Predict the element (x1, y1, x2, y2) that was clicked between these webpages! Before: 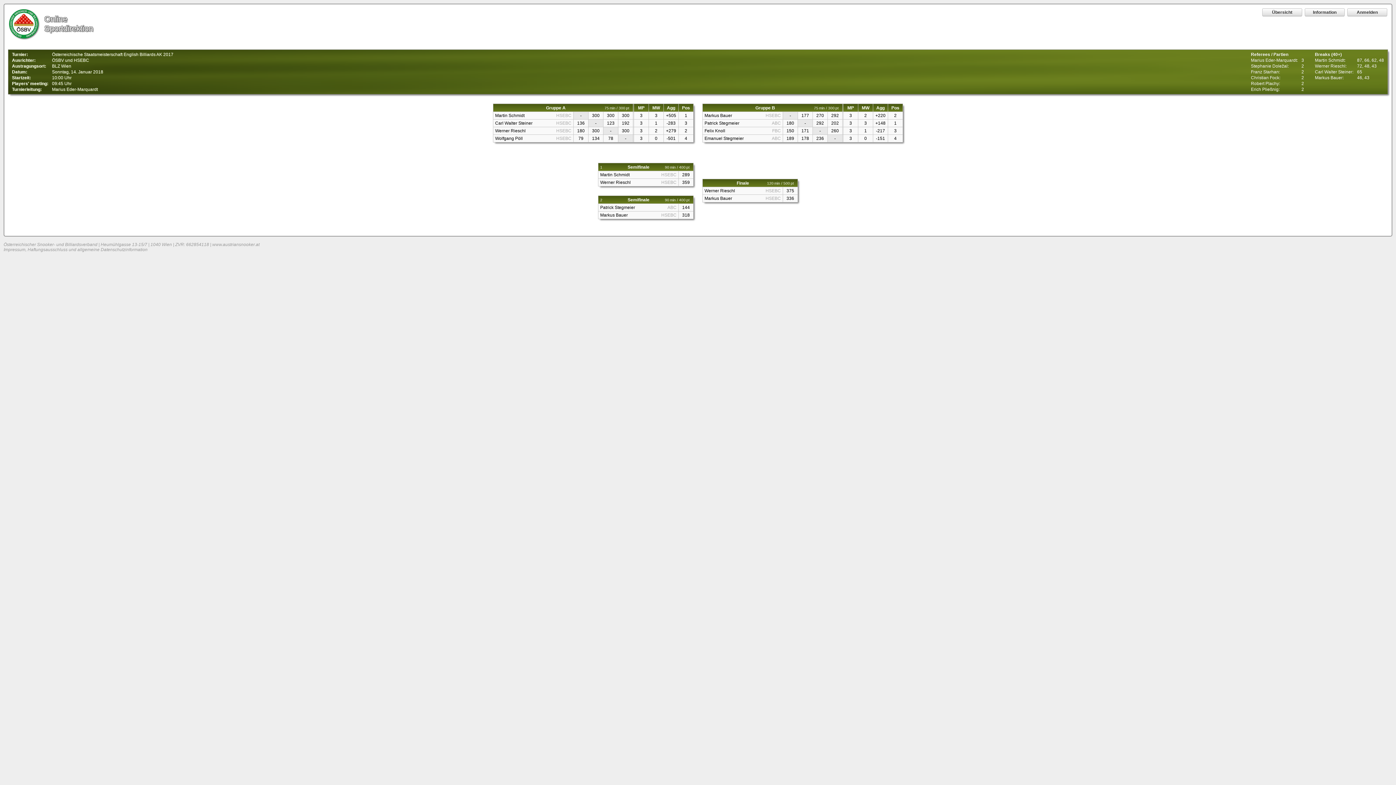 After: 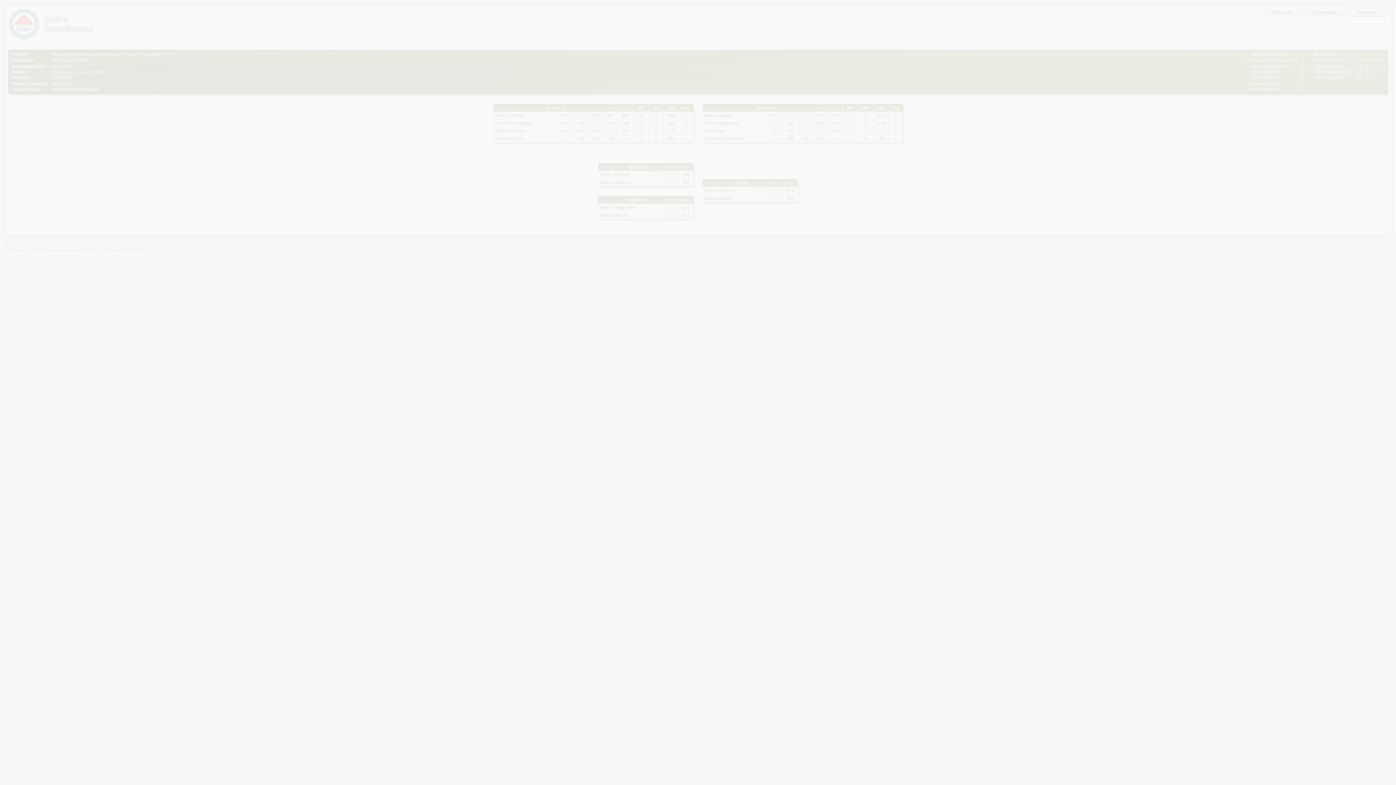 Action: label: Anmelden bbox: (1347, 8, 1387, 16)